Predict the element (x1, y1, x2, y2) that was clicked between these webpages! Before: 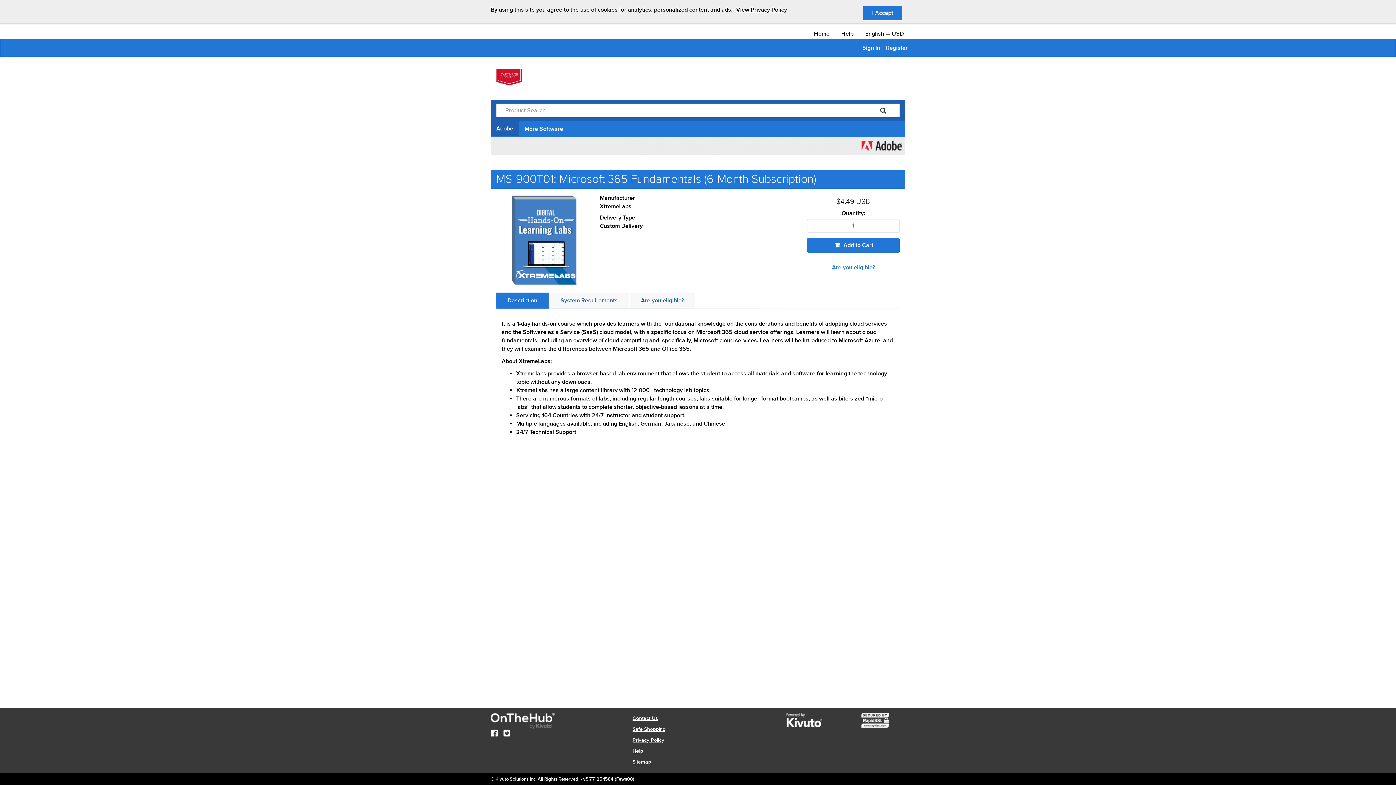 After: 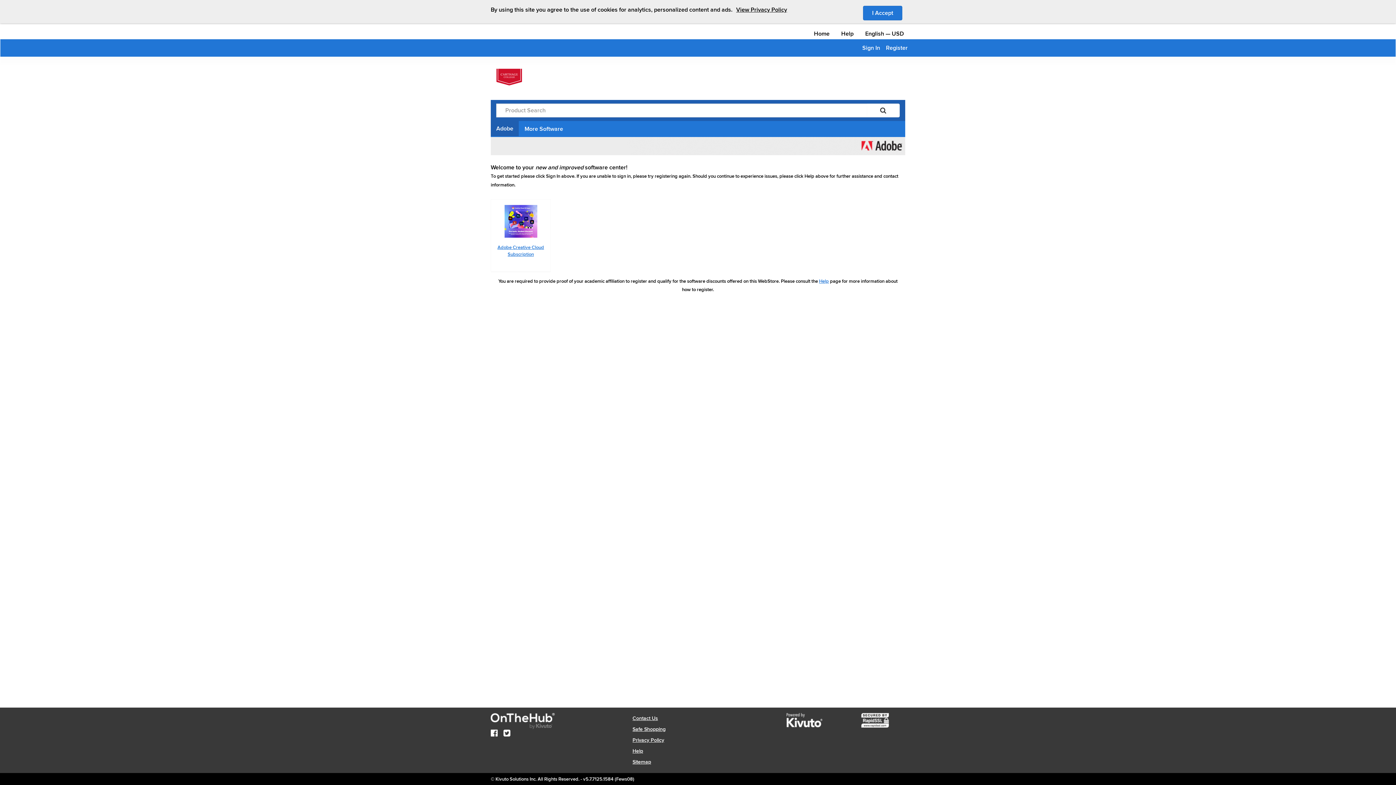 Action: bbox: (490, 121, 518, 136) label: Adobe